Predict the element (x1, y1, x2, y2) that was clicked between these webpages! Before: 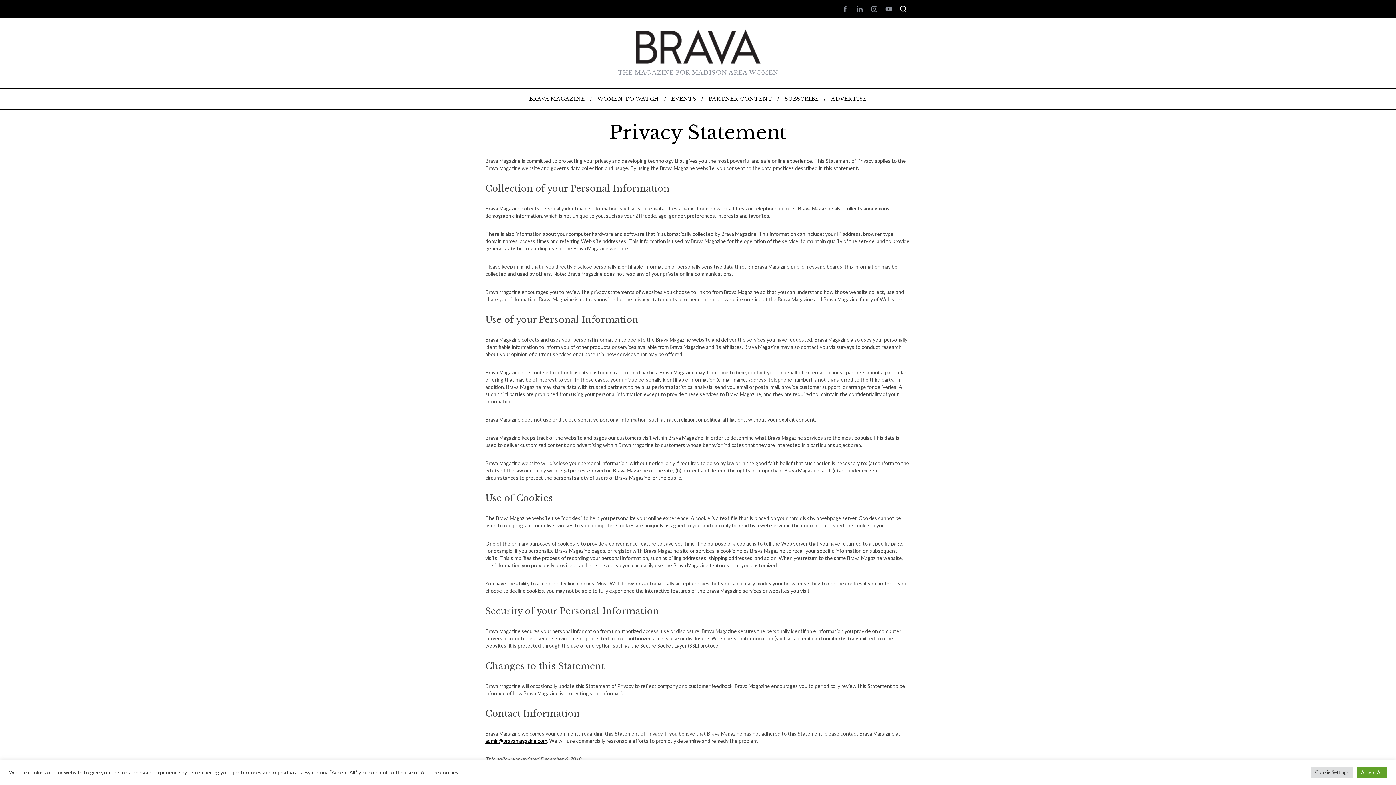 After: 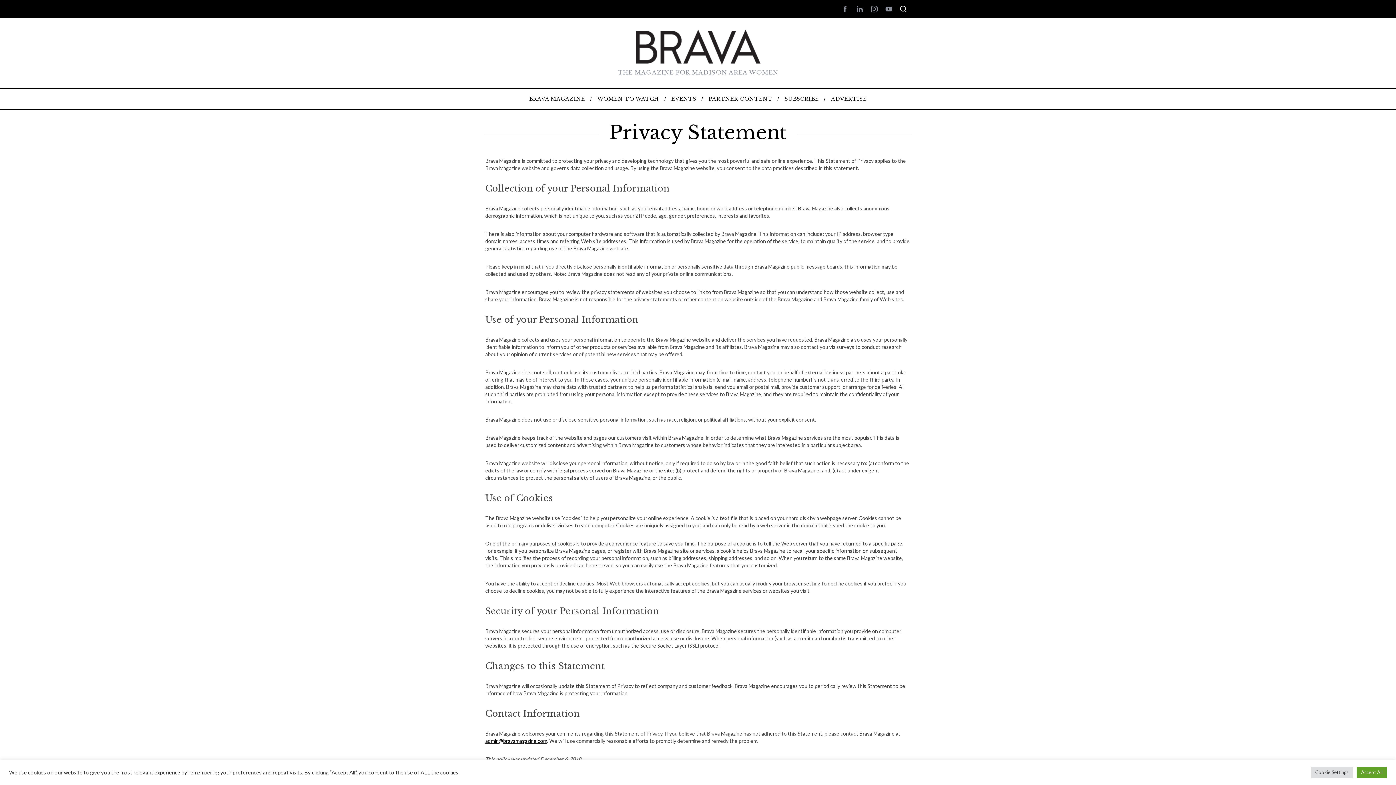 Action: bbox: (867, 1, 881, 16)